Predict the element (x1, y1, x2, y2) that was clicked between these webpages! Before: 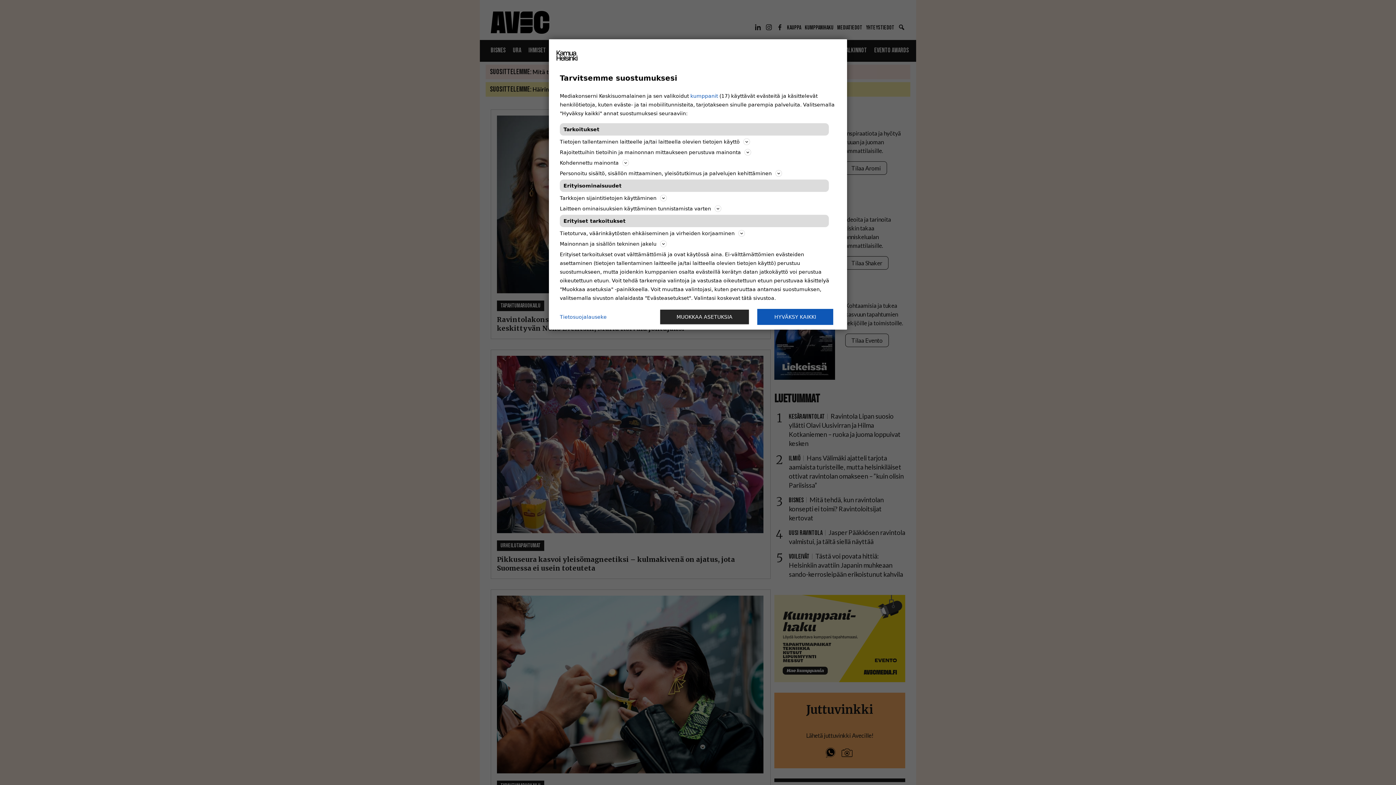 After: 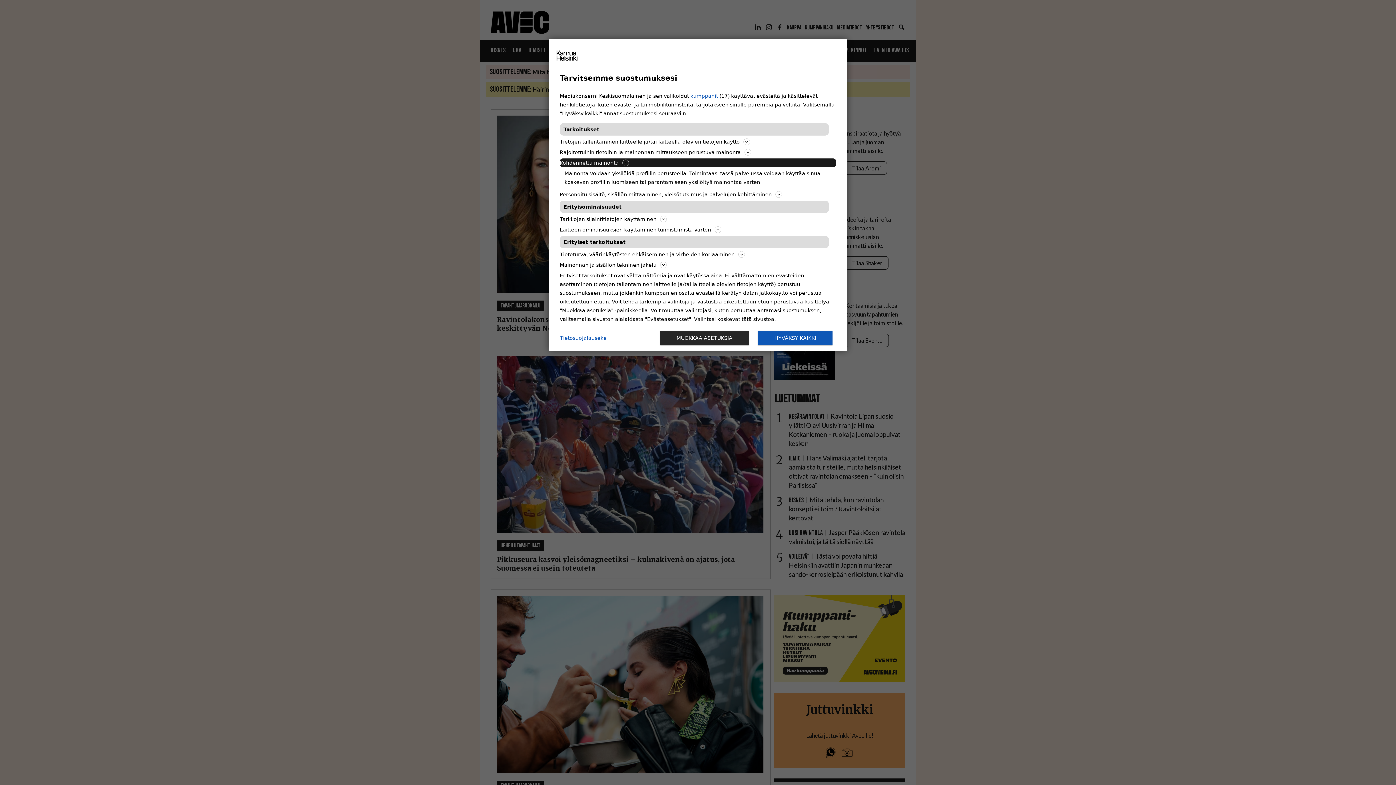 Action: bbox: (560, 158, 836, 167) label: Kohdennettu mainonta